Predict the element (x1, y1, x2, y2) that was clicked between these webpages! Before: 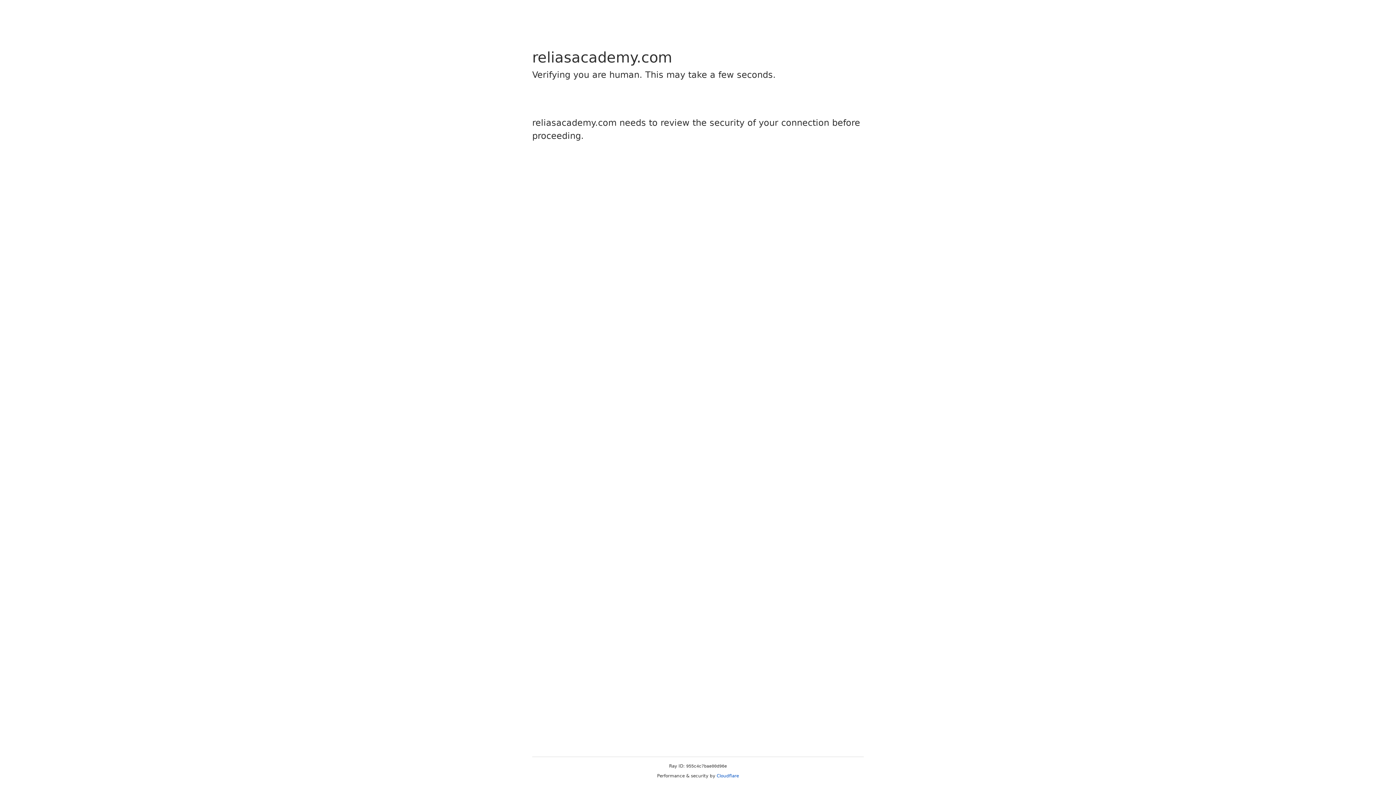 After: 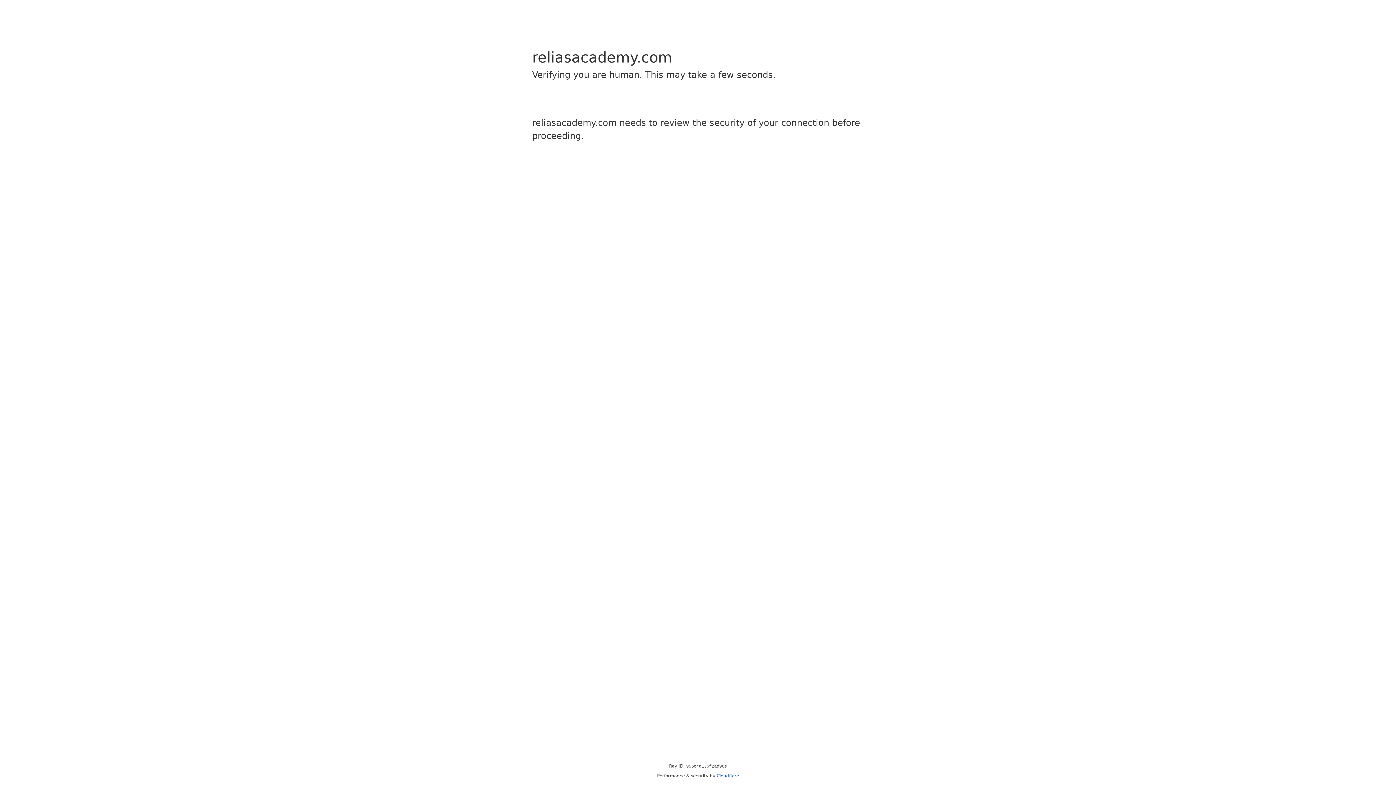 Action: bbox: (716, 773, 739, 778) label: Cloudflare